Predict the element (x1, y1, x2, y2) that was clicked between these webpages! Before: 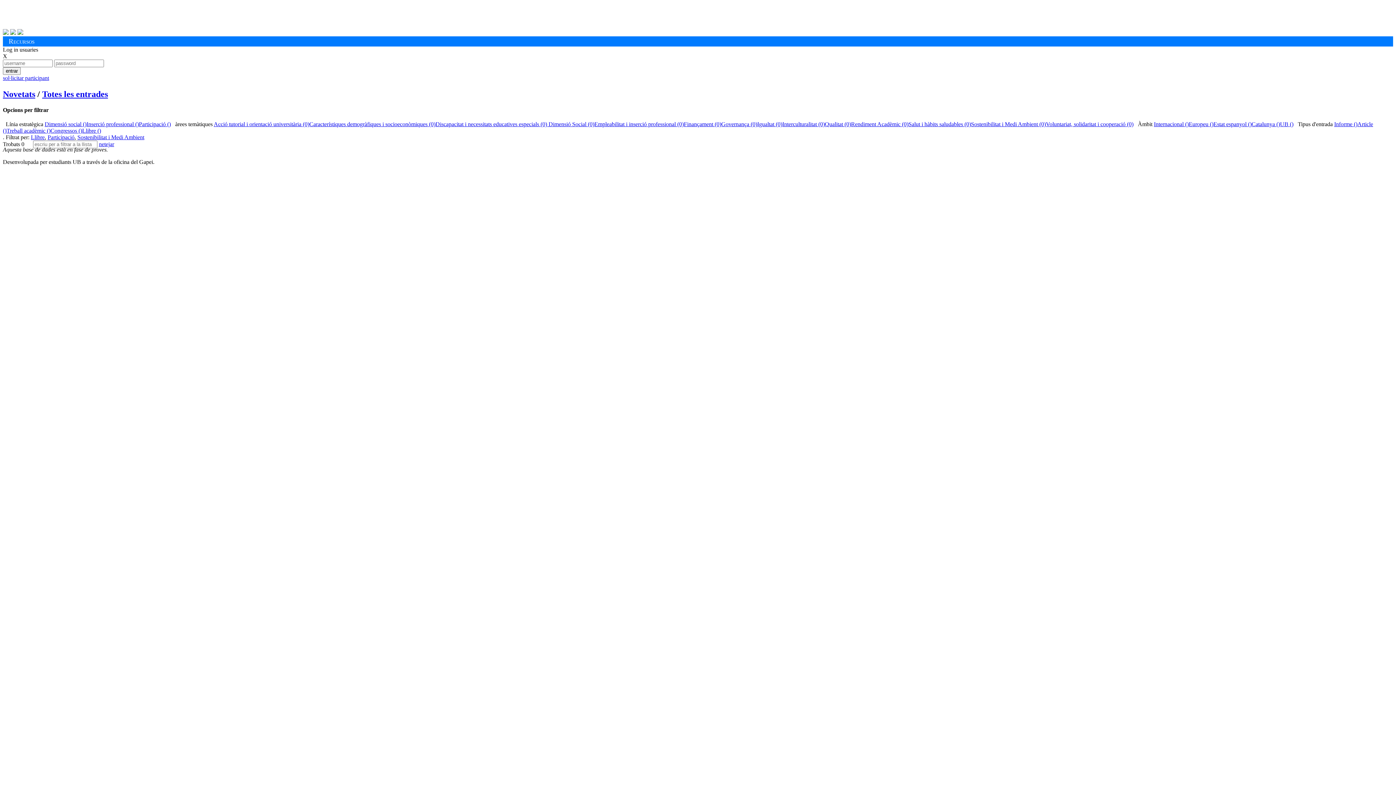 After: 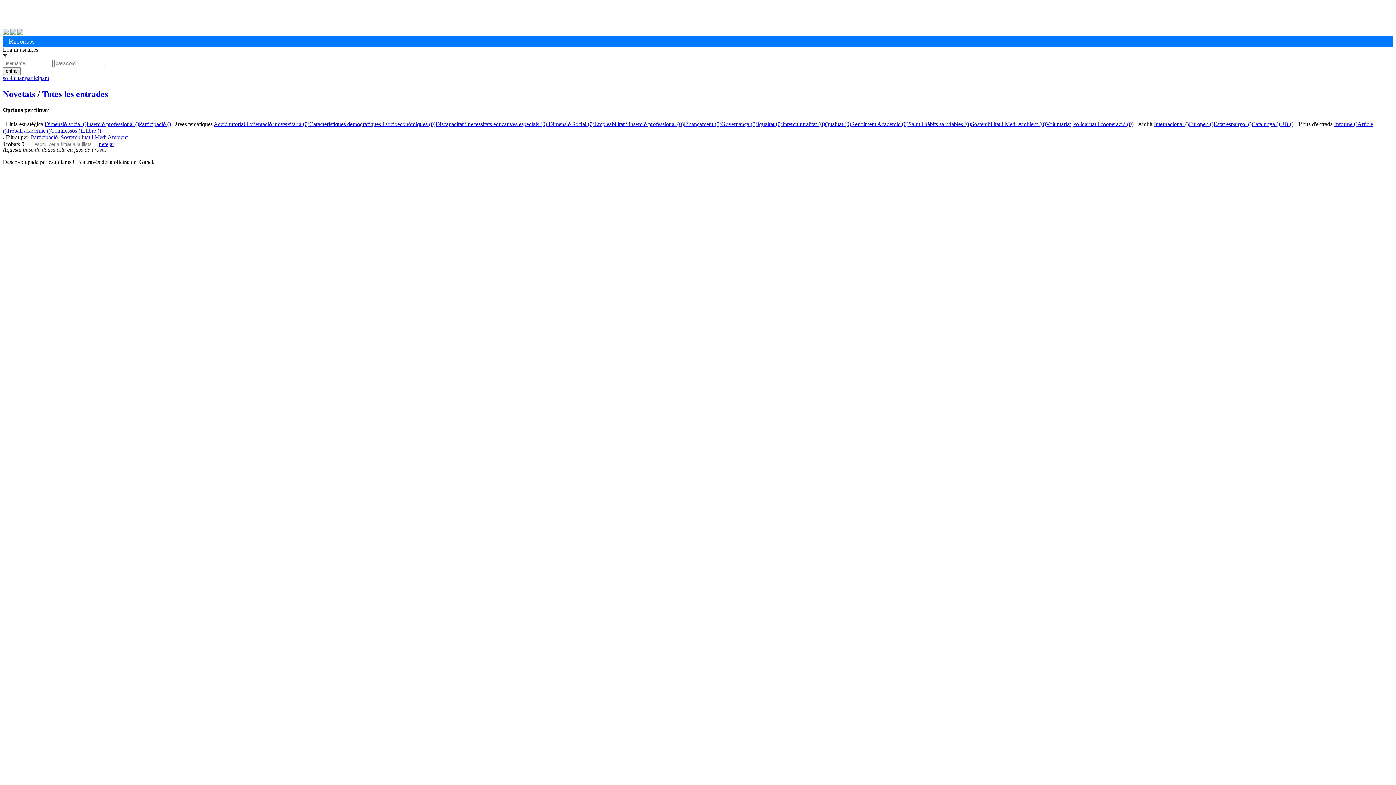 Action: bbox: (30, 134, 44, 140) label: Llibre